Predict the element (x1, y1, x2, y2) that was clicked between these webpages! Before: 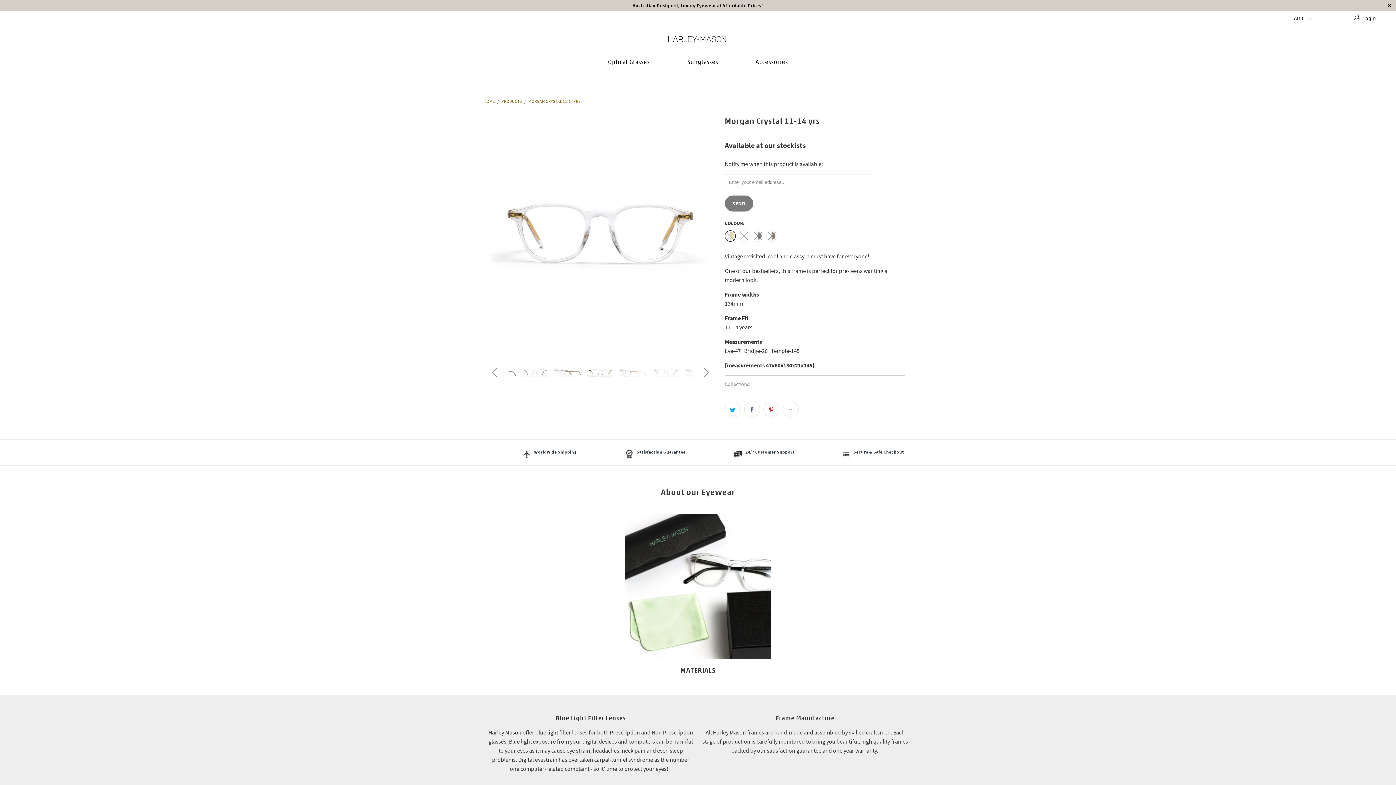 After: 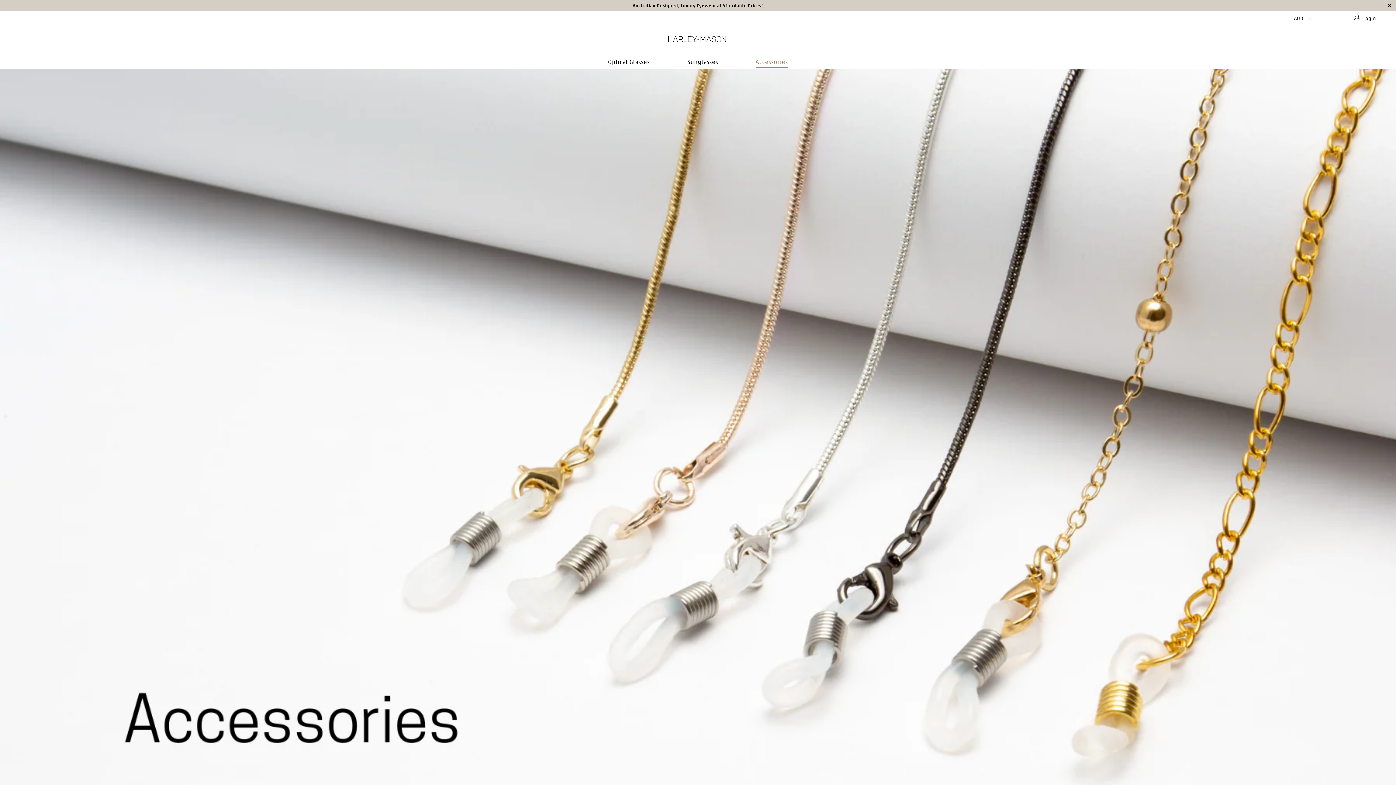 Action: label: Accessories bbox: (755, 52, 788, 67)